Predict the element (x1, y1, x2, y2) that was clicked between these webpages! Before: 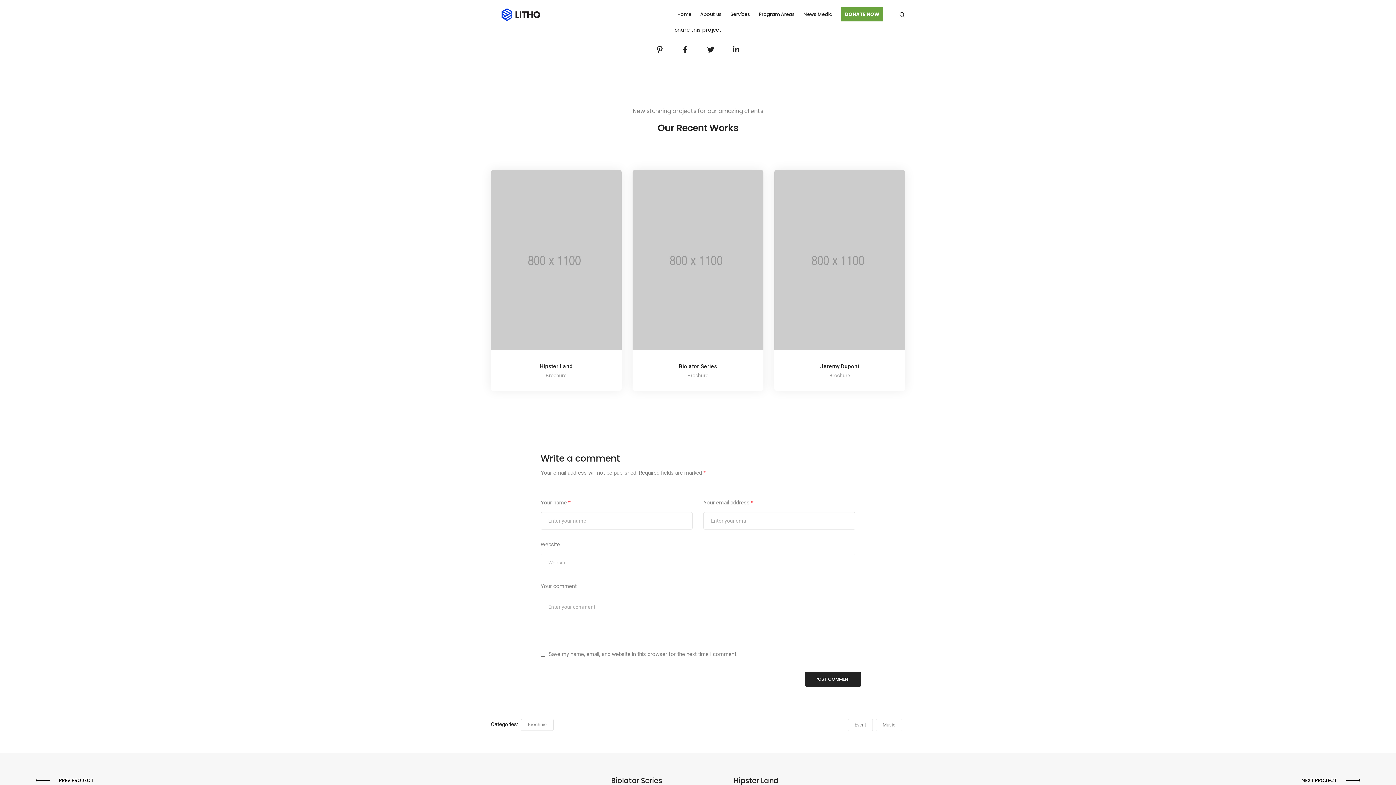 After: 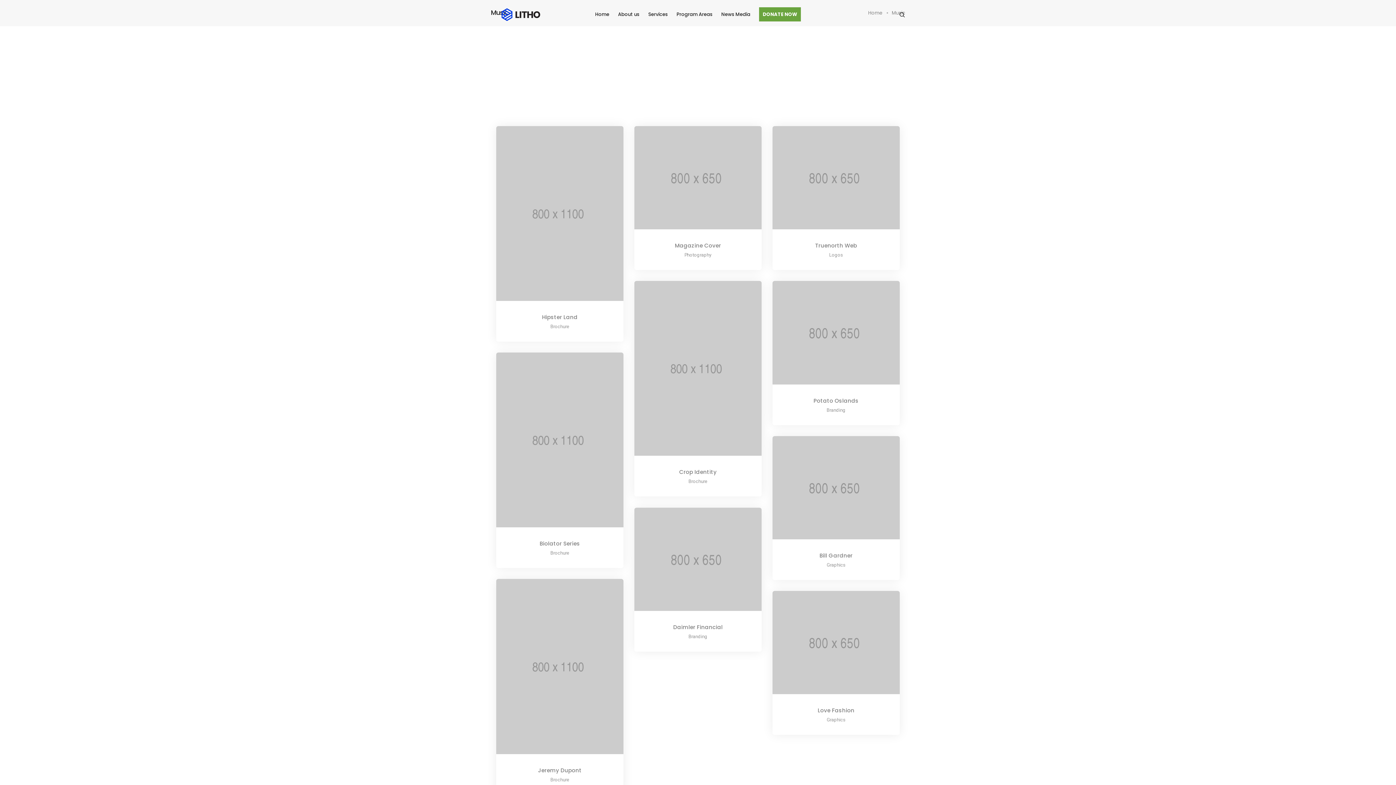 Action: label: Music bbox: (876, 719, 902, 731)